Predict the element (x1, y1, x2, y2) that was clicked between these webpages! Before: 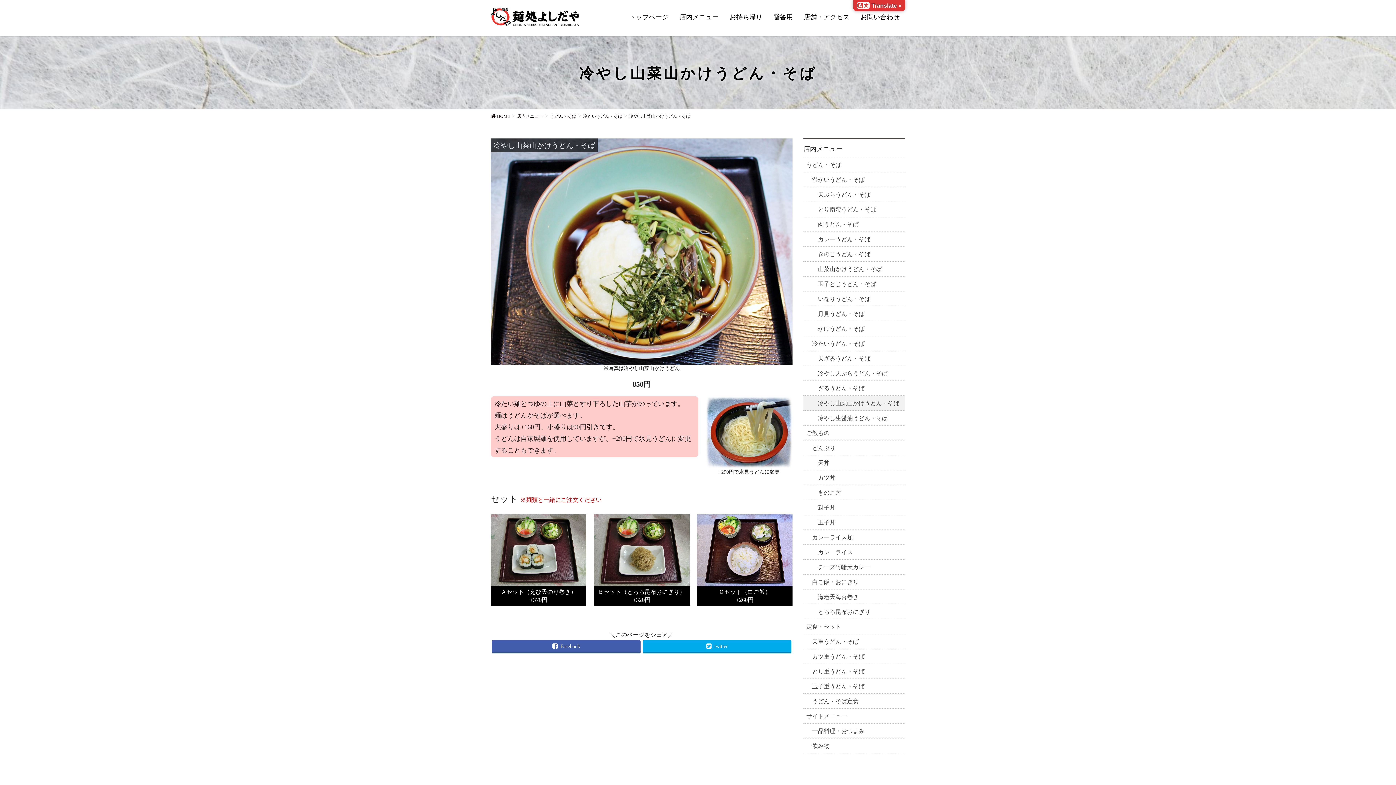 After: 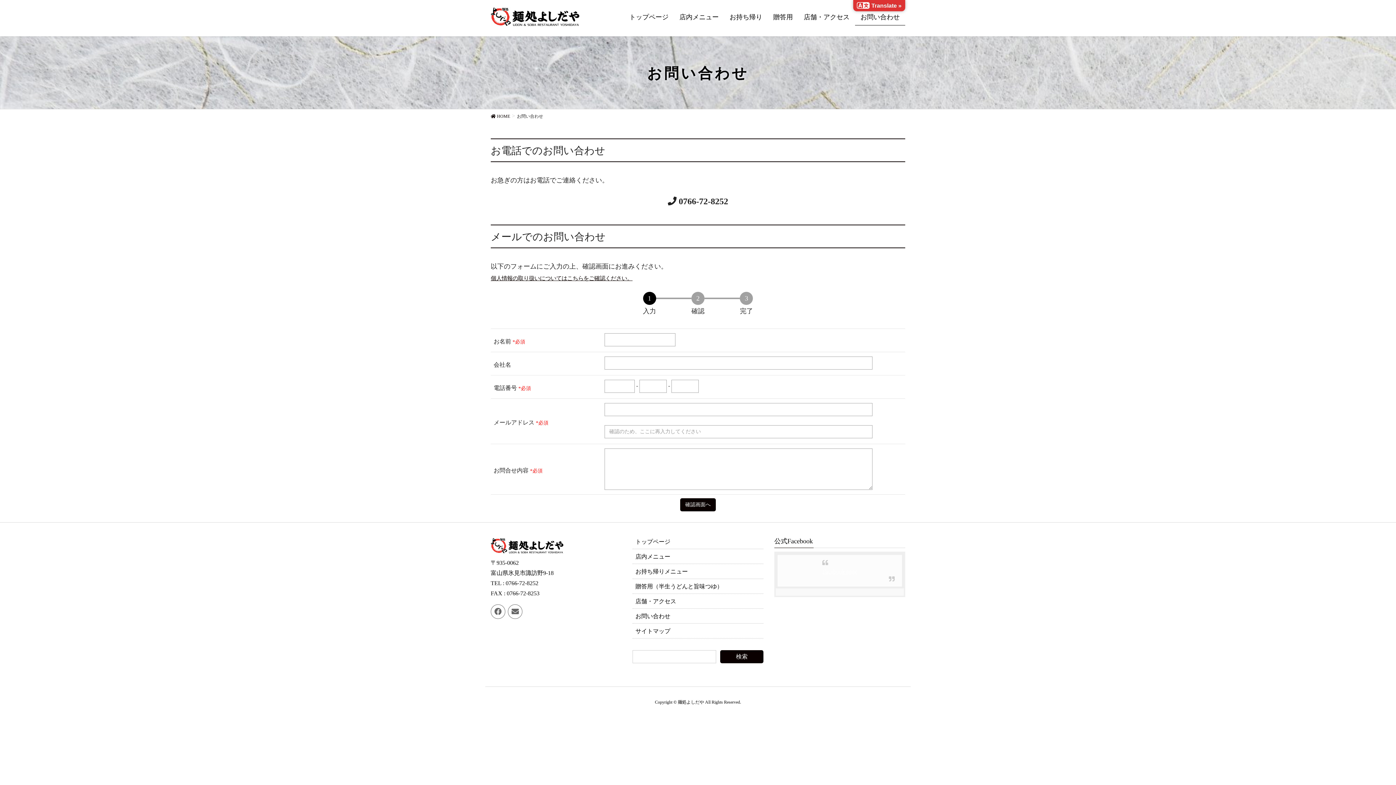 Action: bbox: (855, 9, 905, 25) label: お問い合わせ